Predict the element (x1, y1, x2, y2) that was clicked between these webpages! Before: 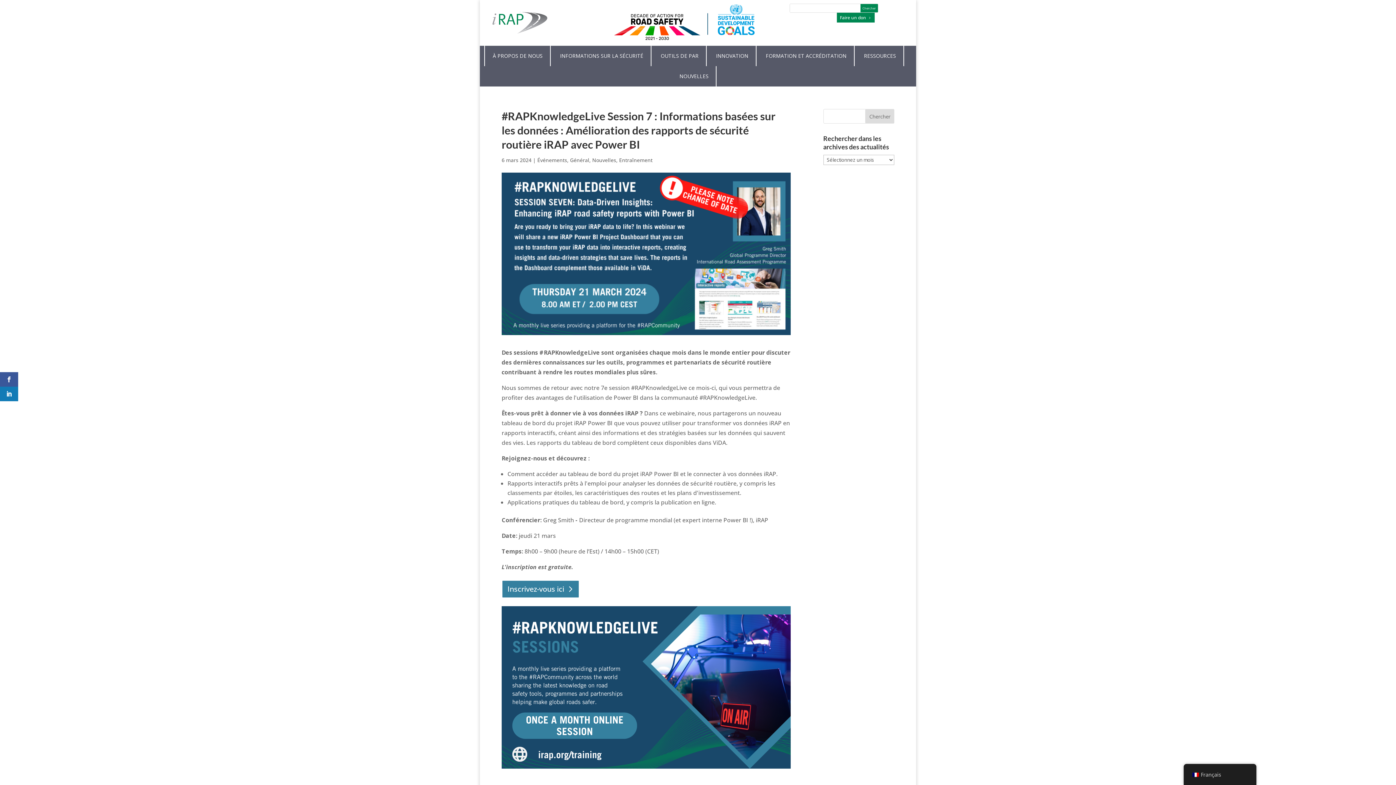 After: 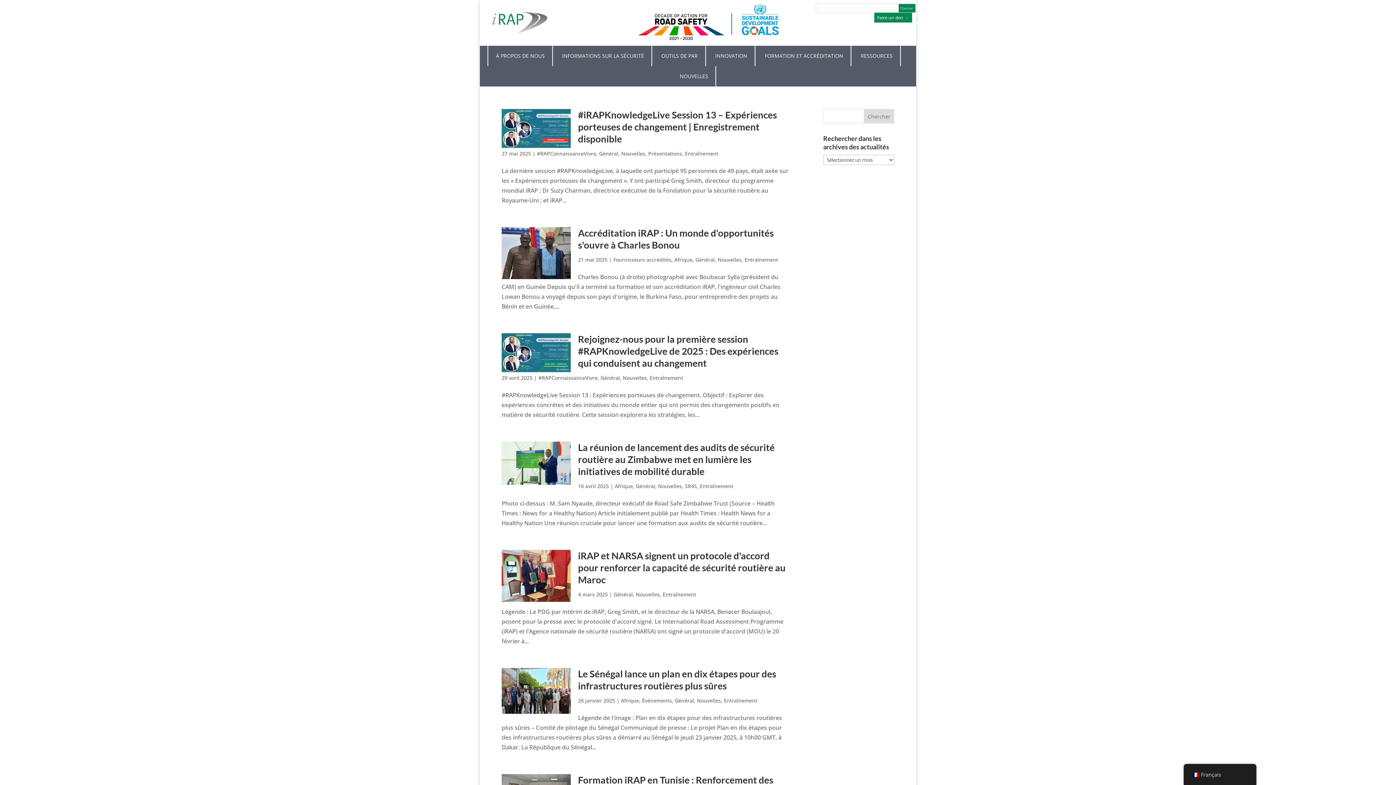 Action: label: Entraînement bbox: (619, 156, 652, 163)